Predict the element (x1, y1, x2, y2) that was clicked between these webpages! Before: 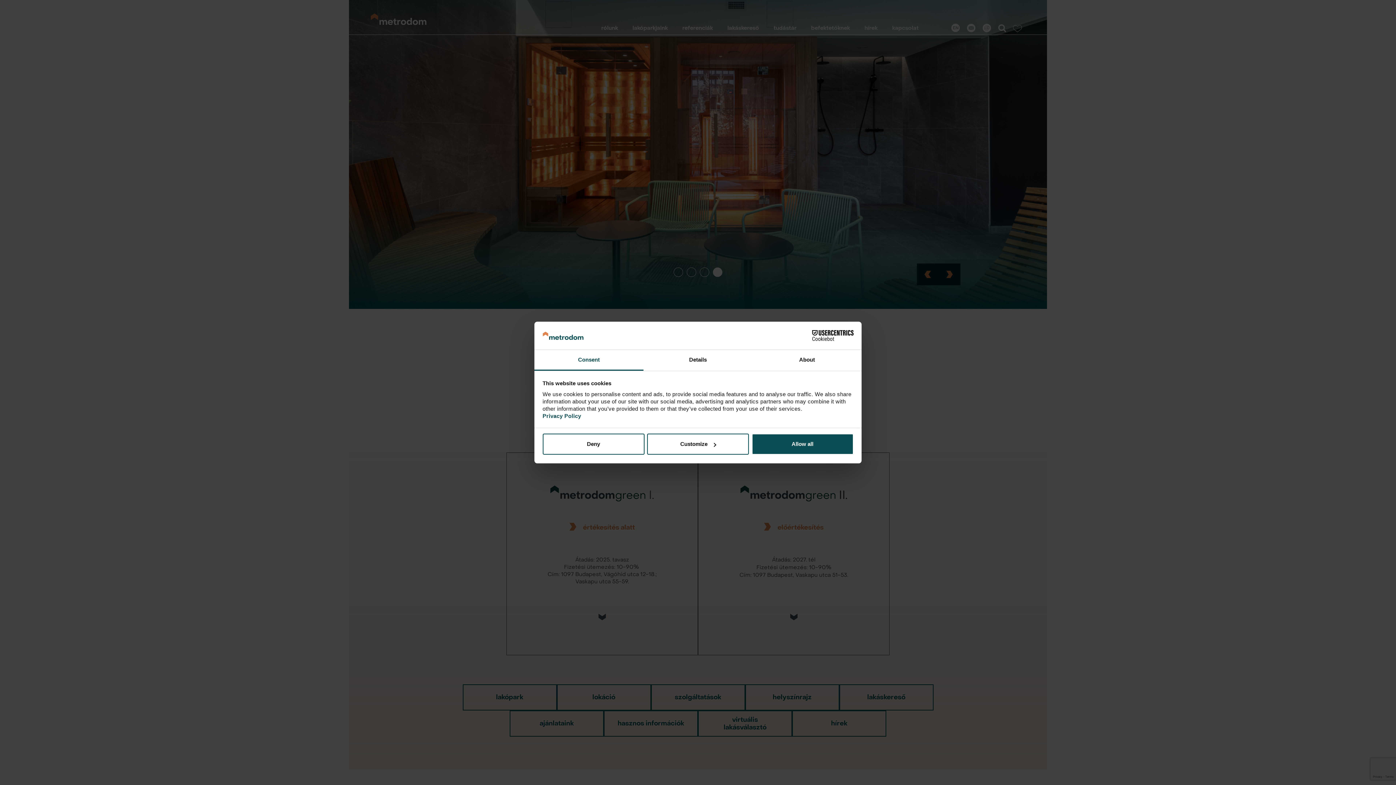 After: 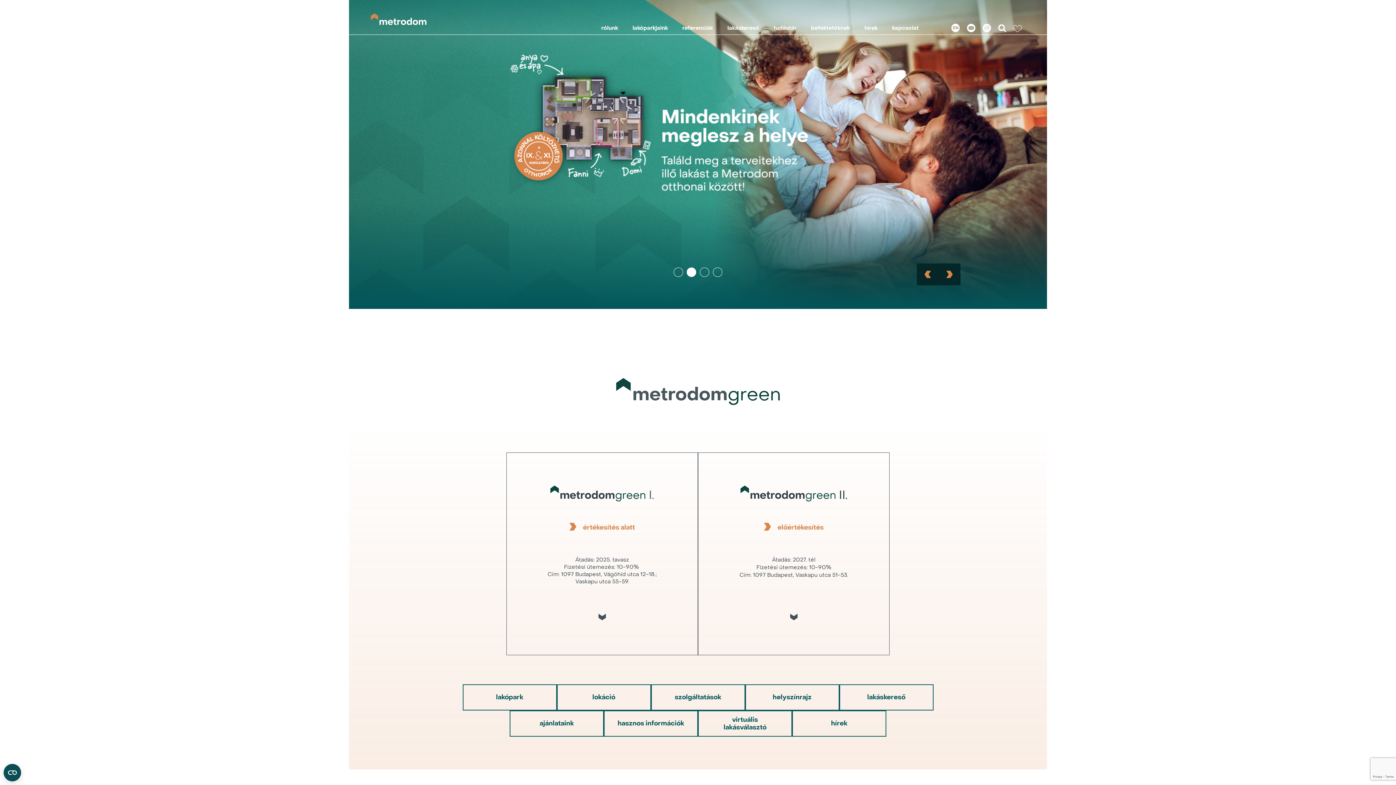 Action: label: Deny bbox: (542, 433, 644, 455)